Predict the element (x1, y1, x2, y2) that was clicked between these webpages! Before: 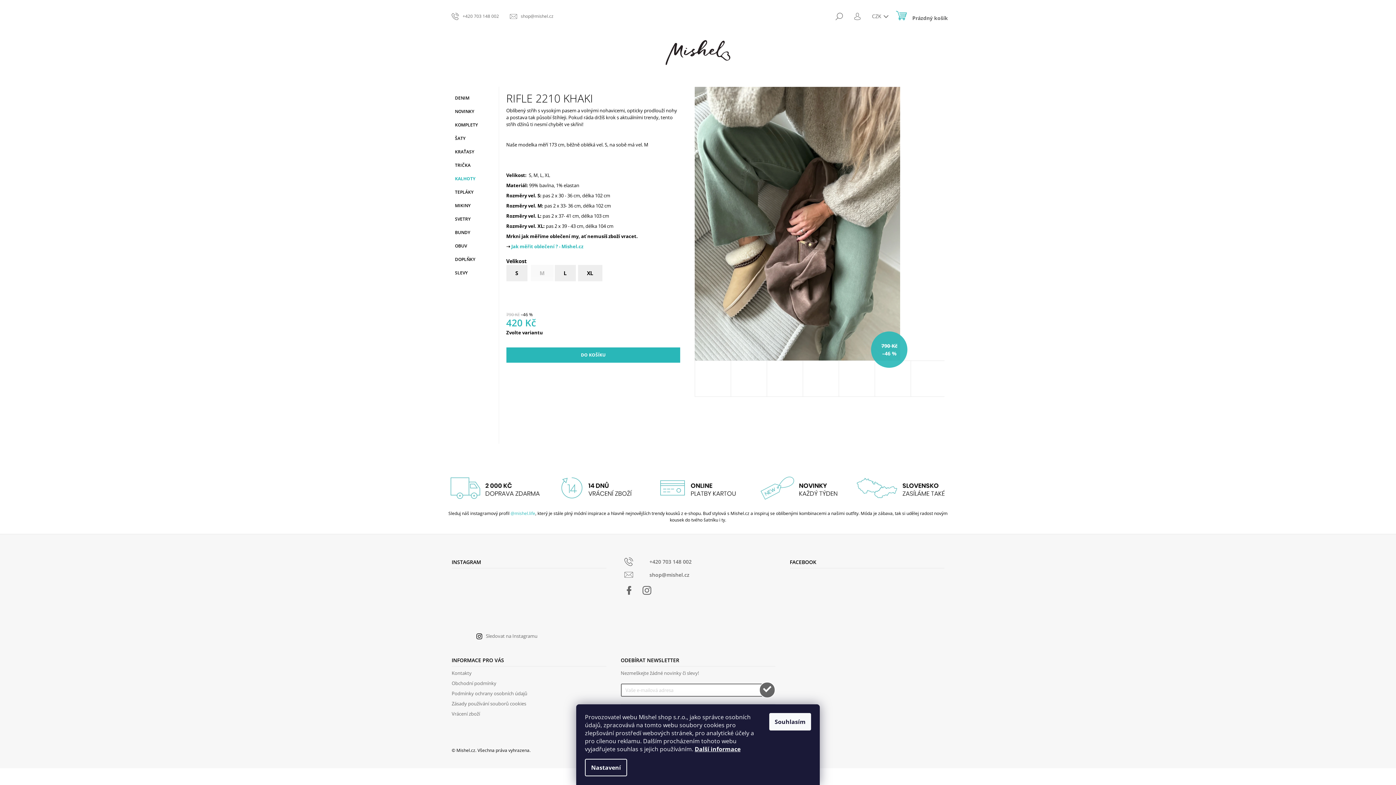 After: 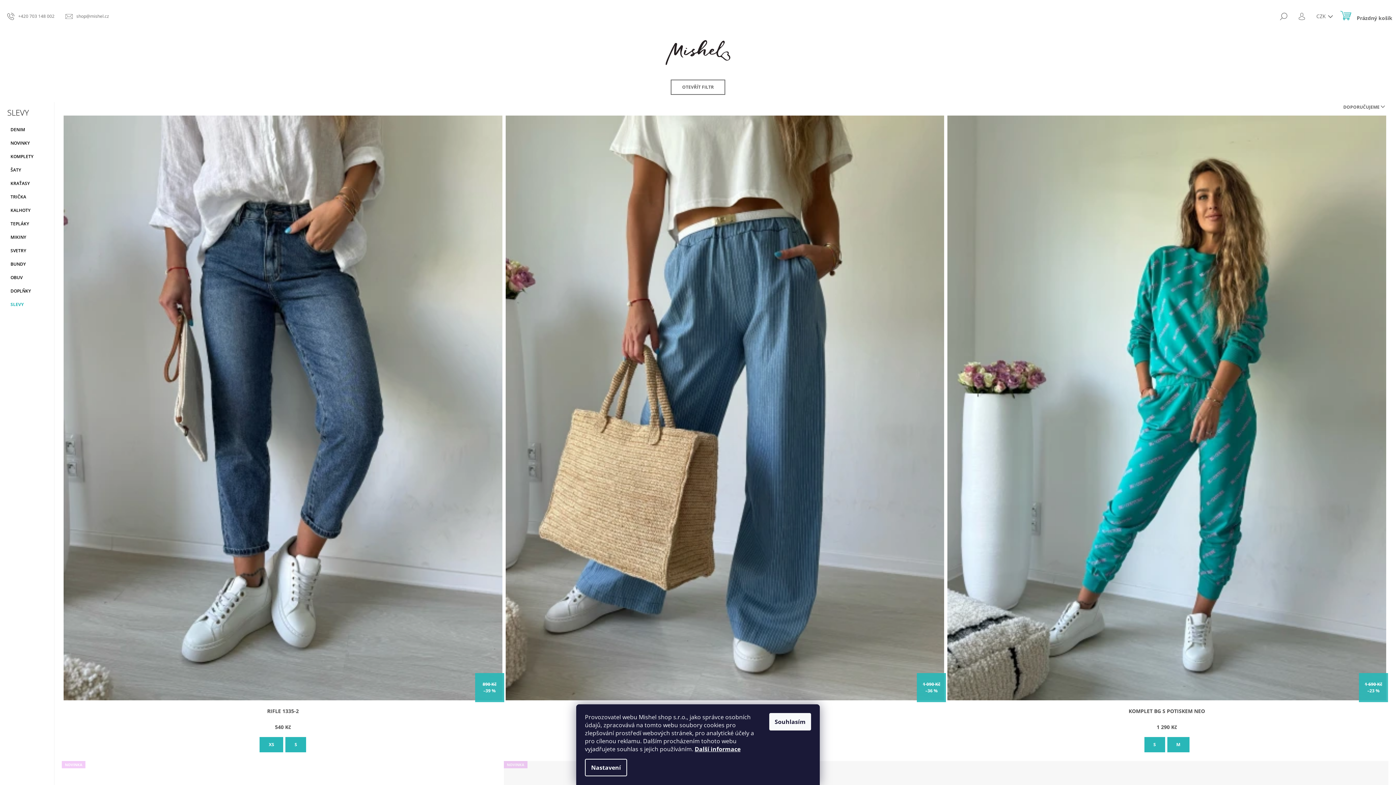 Action: label: SLEVY  bbox: (451, 266, 491, 279)